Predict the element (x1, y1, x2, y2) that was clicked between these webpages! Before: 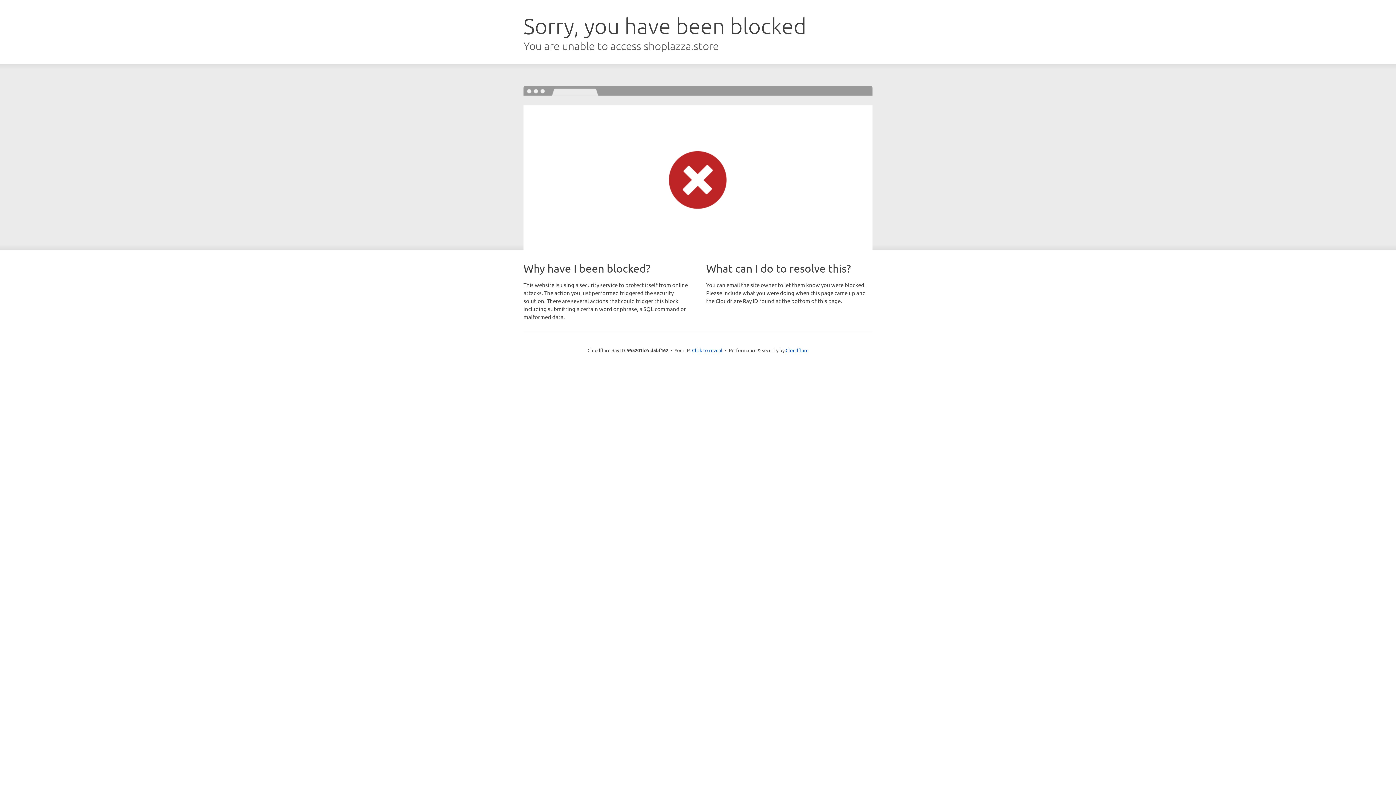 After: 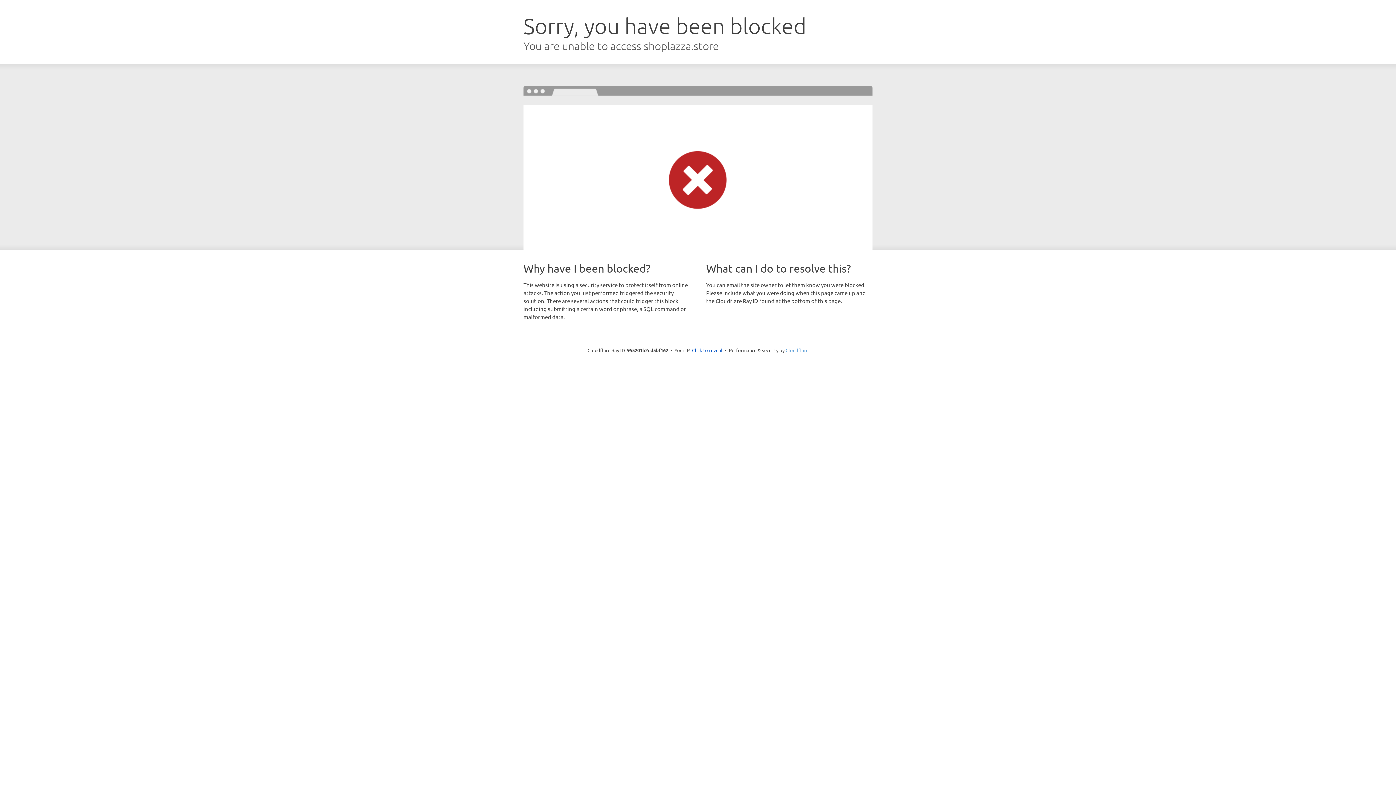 Action: bbox: (785, 347, 808, 353) label: Cloudflare